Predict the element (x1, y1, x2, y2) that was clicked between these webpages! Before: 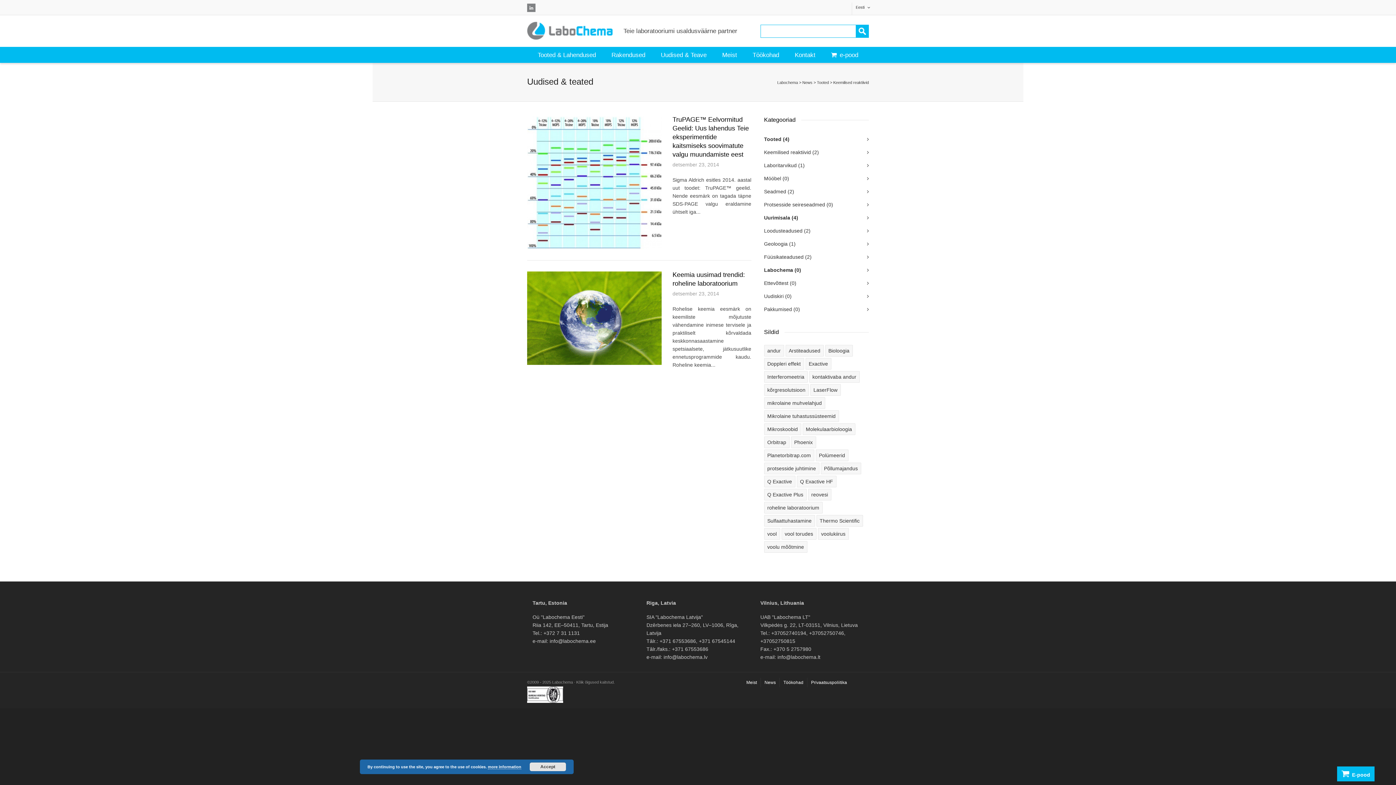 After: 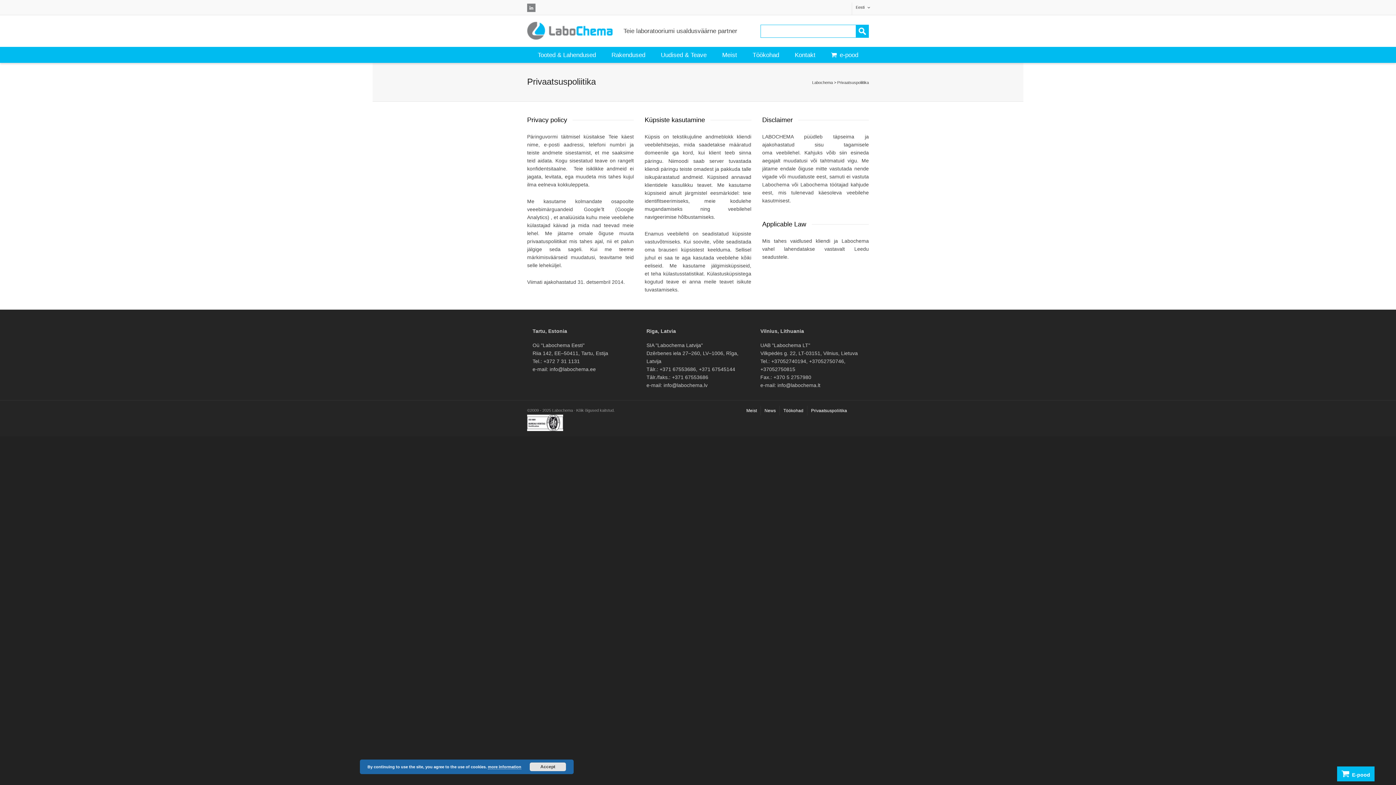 Action: label: more information bbox: (488, 765, 521, 769)